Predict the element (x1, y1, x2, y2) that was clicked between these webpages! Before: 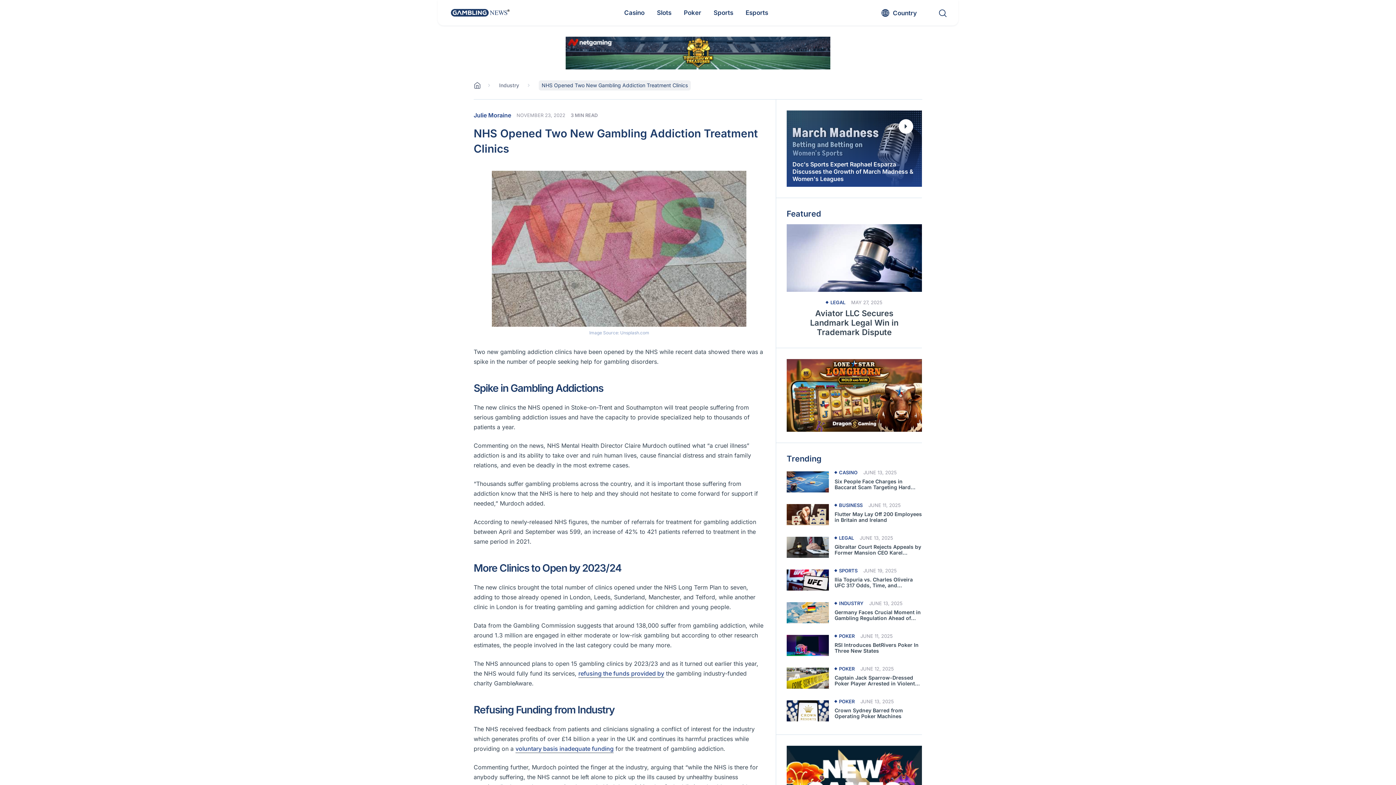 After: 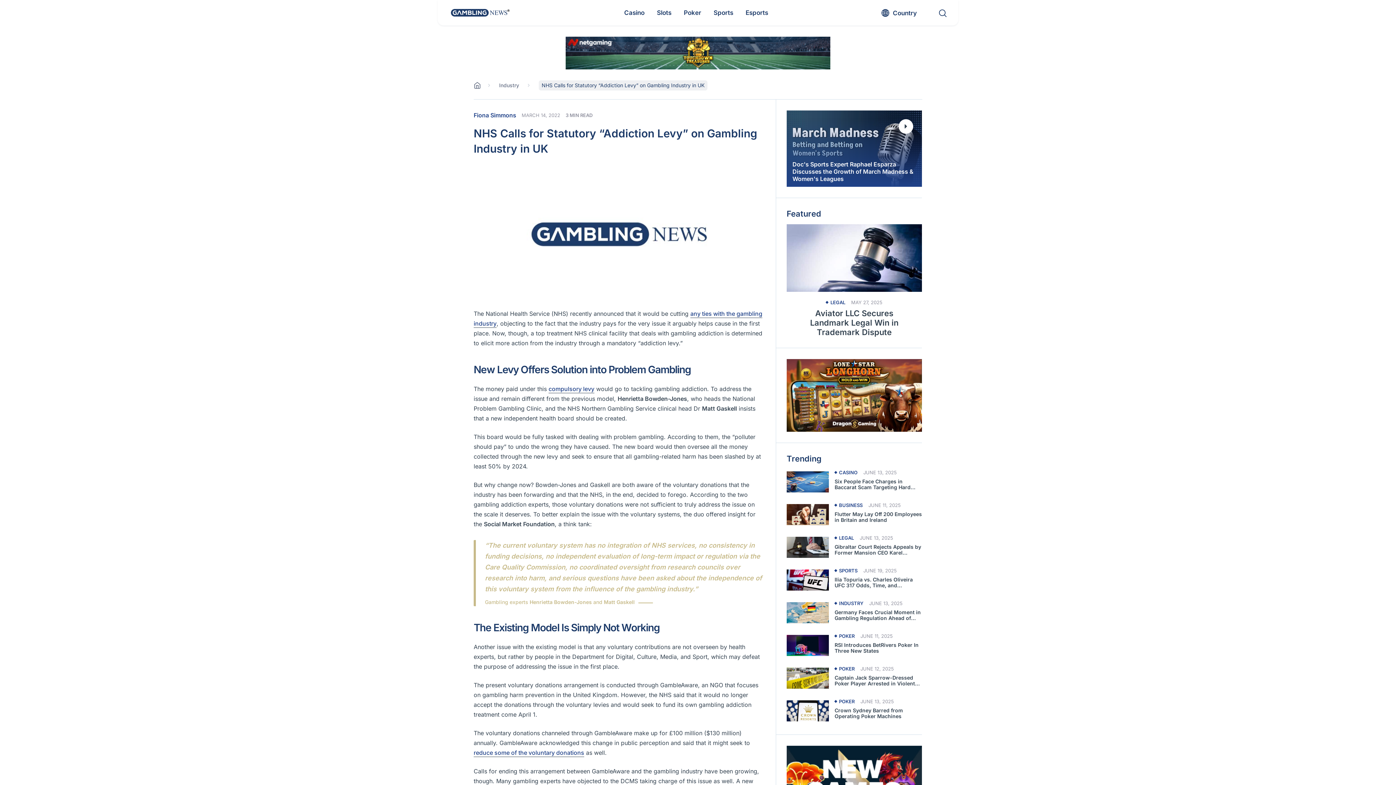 Action: label: voluntary basis inadequate funding bbox: (515, 745, 613, 753)